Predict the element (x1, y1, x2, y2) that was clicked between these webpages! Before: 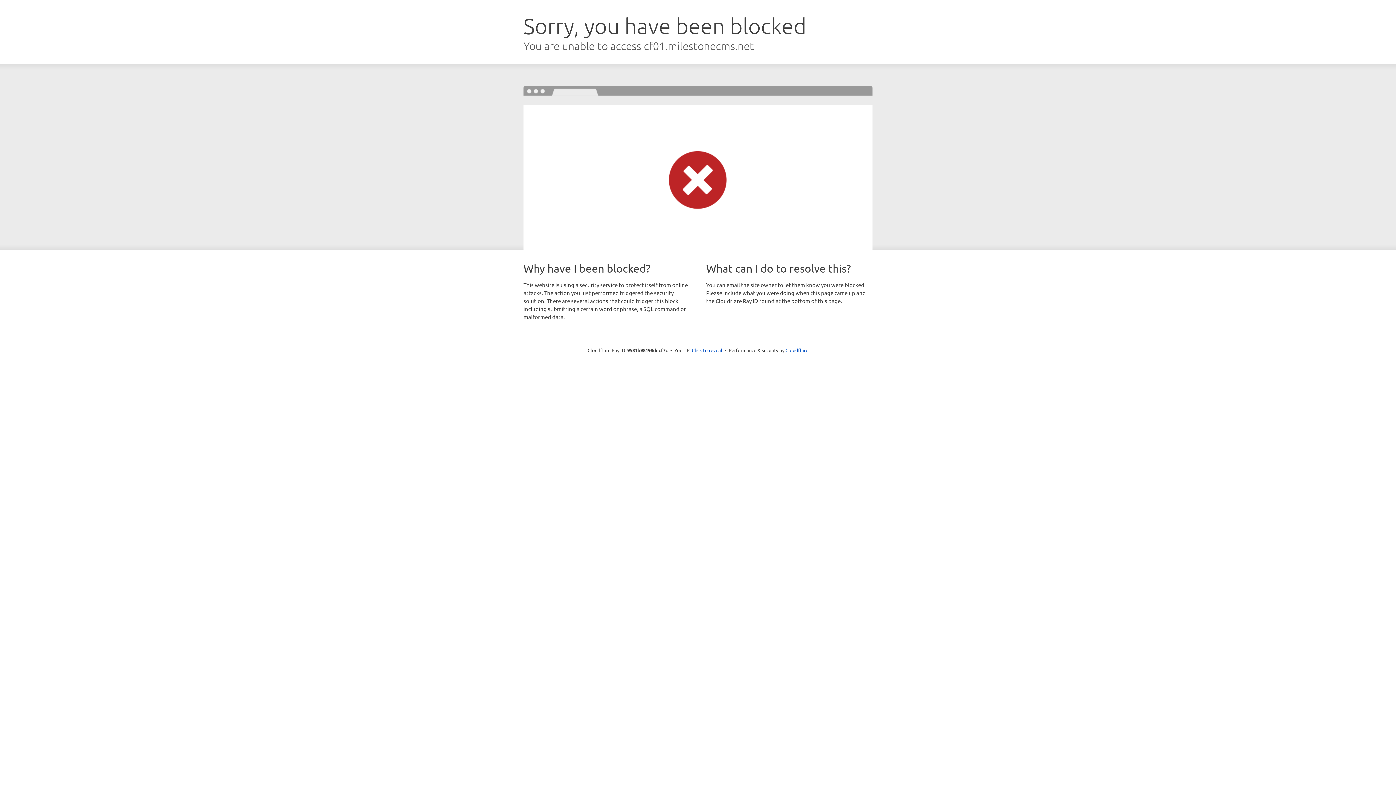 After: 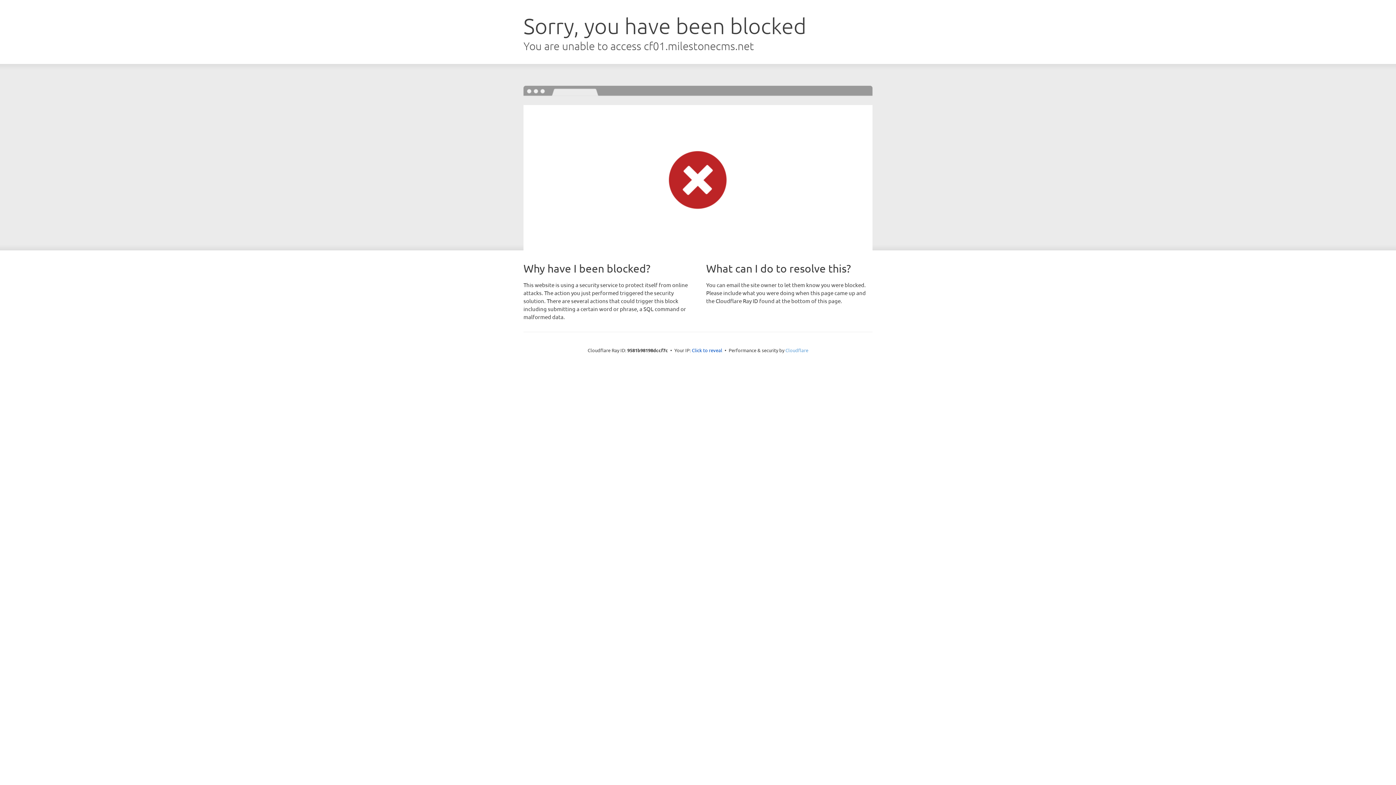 Action: label: Cloudflare bbox: (785, 347, 808, 353)